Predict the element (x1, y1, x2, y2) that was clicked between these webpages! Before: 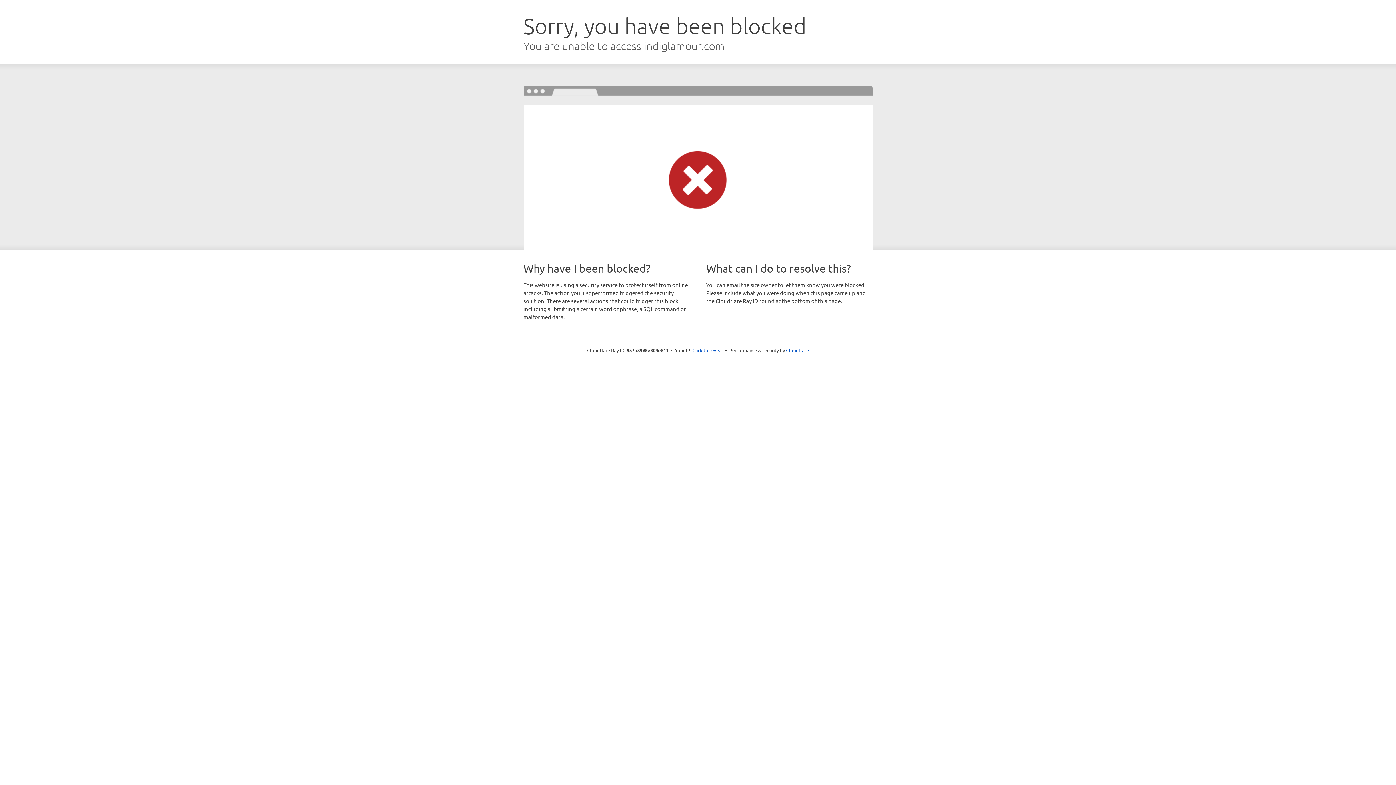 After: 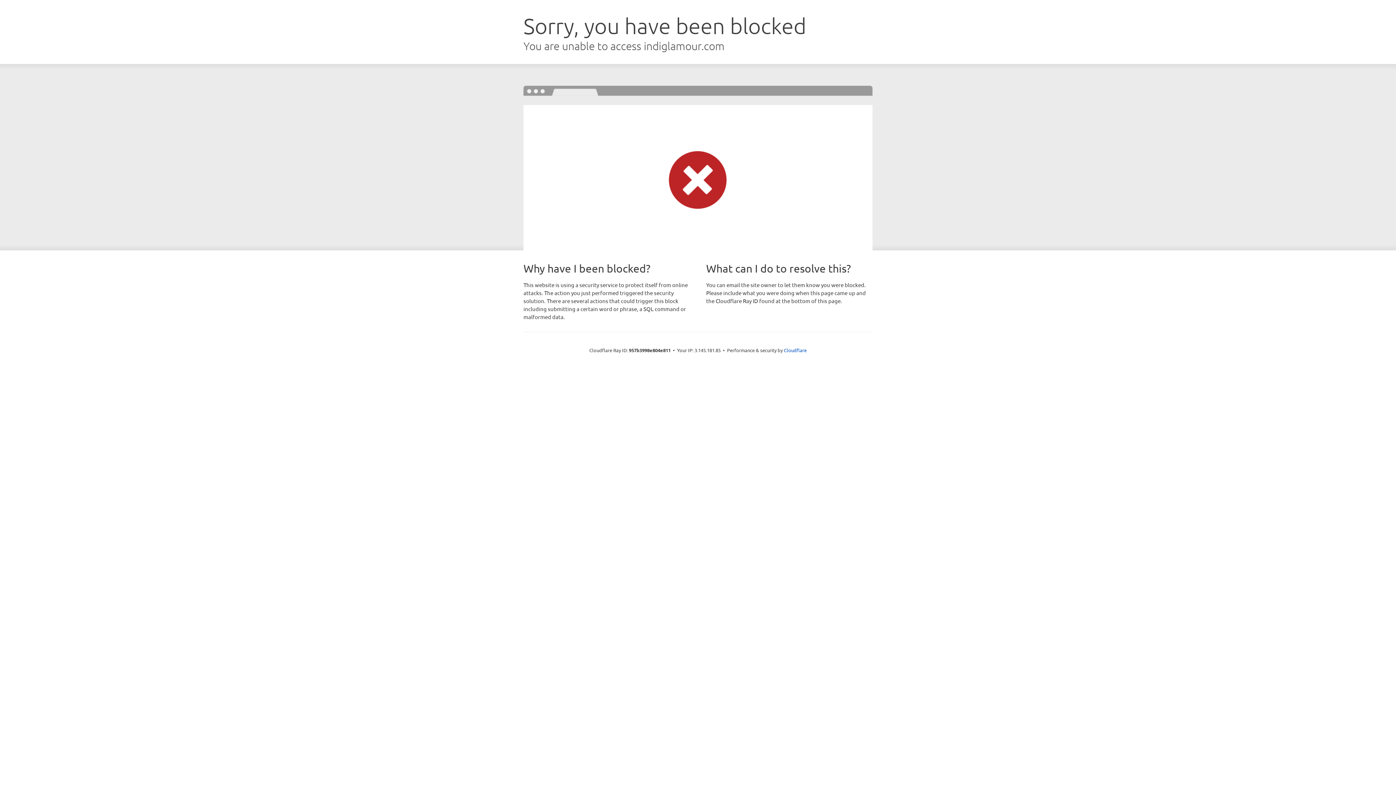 Action: label: Click to reveal bbox: (692, 346, 723, 353)